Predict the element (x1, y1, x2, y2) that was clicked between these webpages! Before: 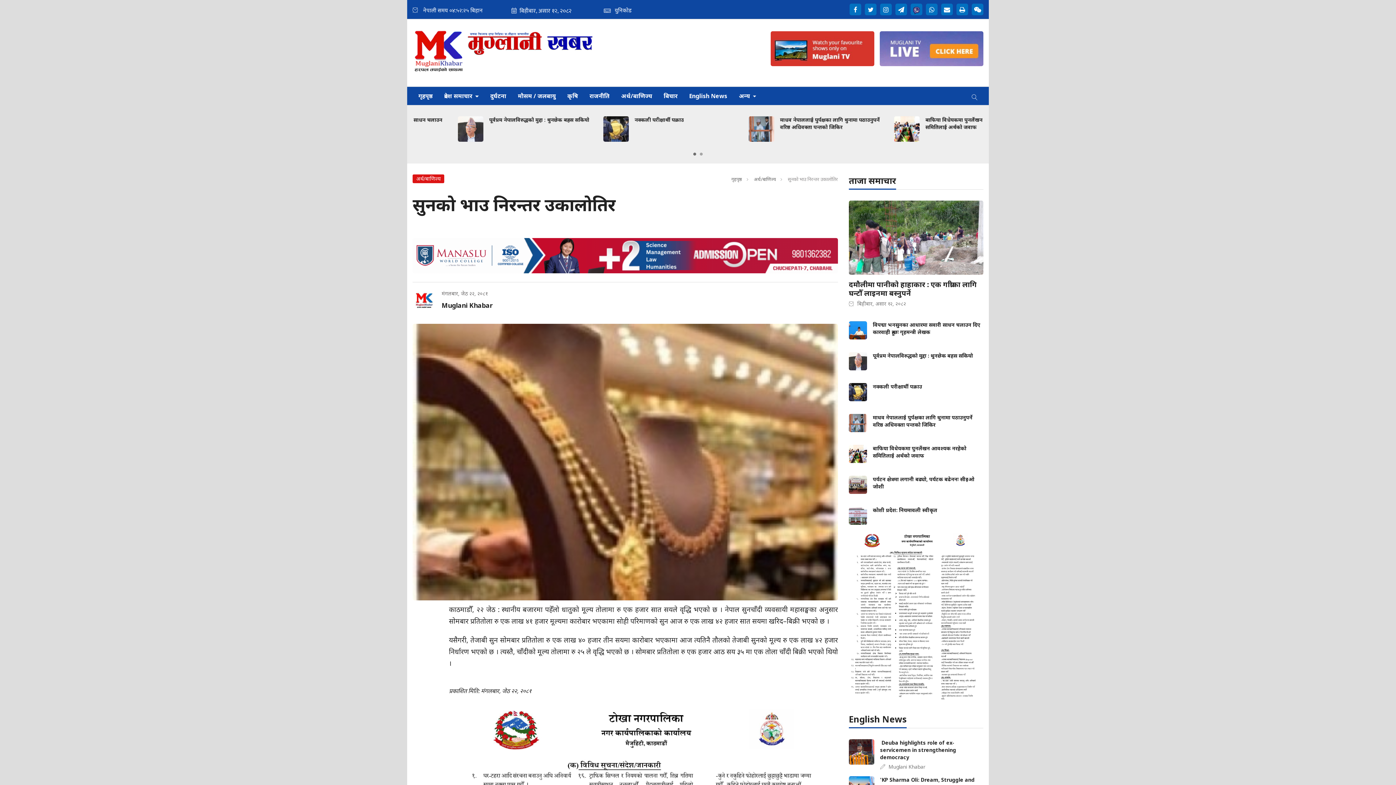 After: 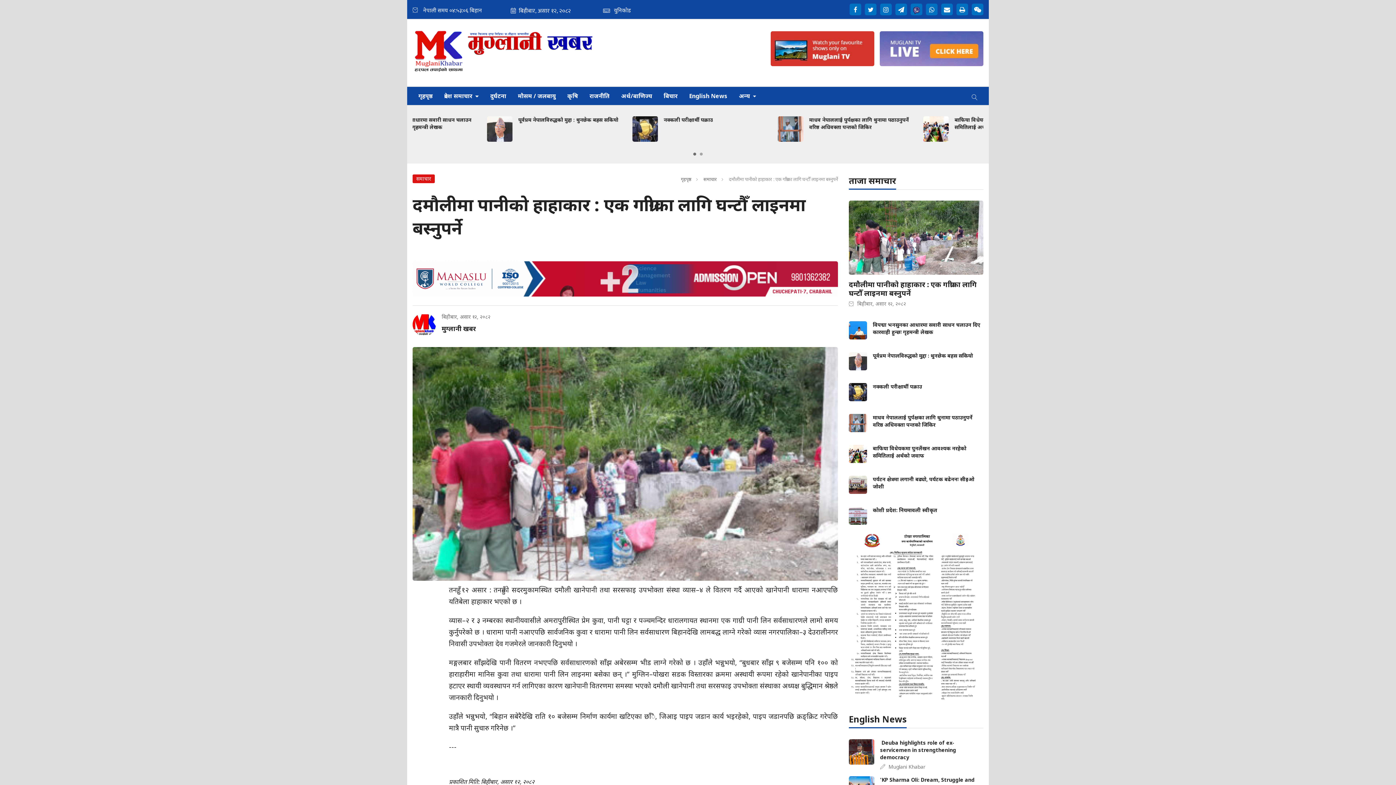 Action: bbox: (849, 200, 983, 297) label: दमौलीमा पानीको हाहाकार : एक गाग्रीका लागि घन्टौँ लाइनमा बस्नुपर्ने
 बिहीबार, असार १२, २०८२